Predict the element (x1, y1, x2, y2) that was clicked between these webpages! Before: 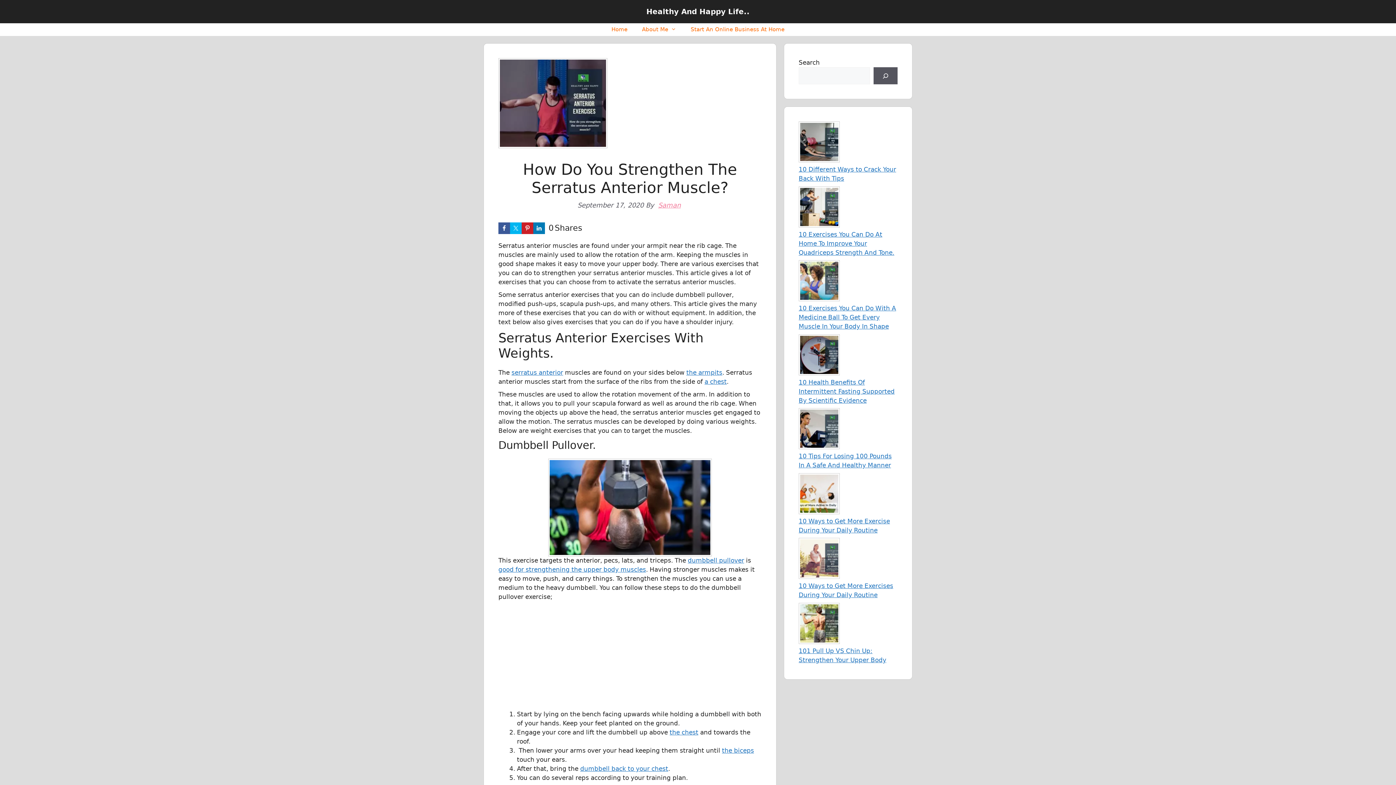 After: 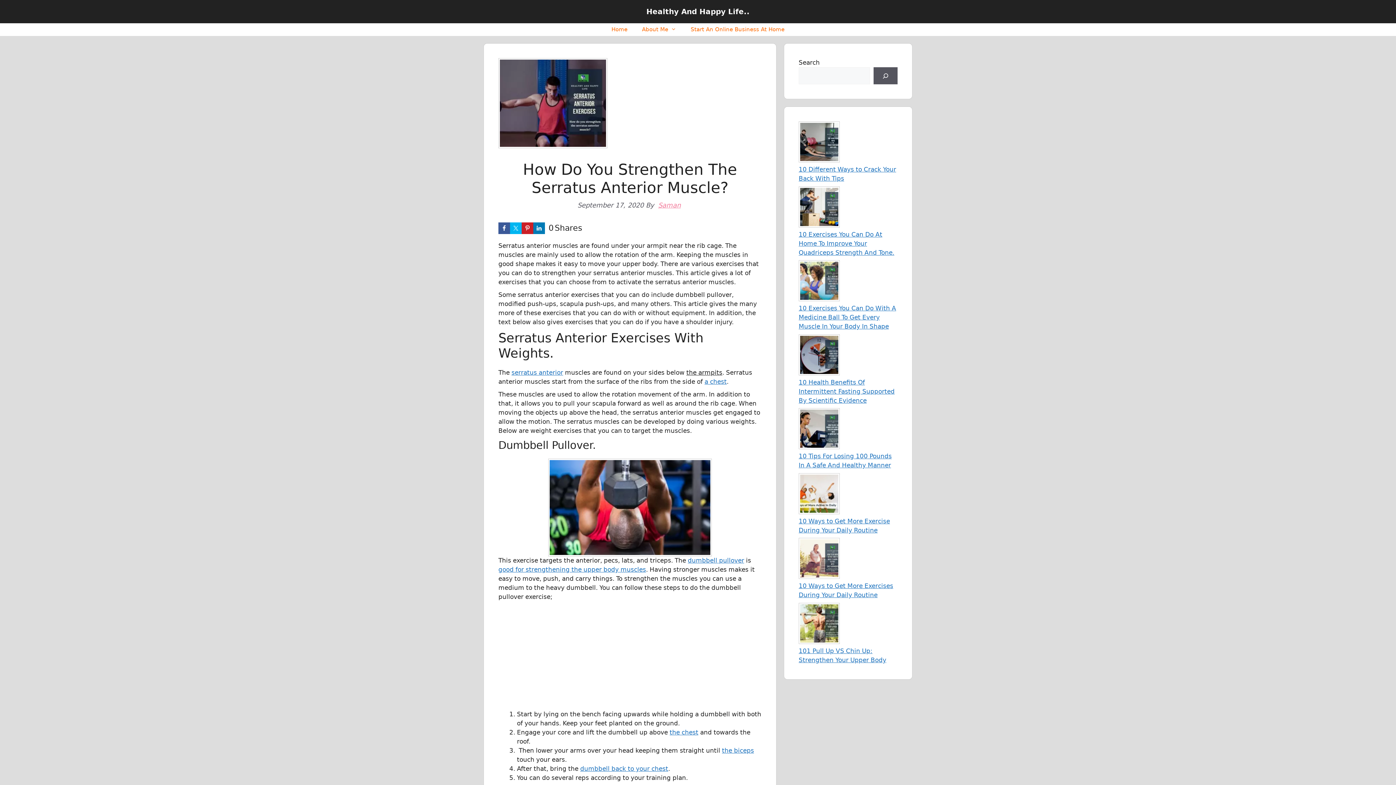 Action: bbox: (686, 369, 722, 376) label: the armpits